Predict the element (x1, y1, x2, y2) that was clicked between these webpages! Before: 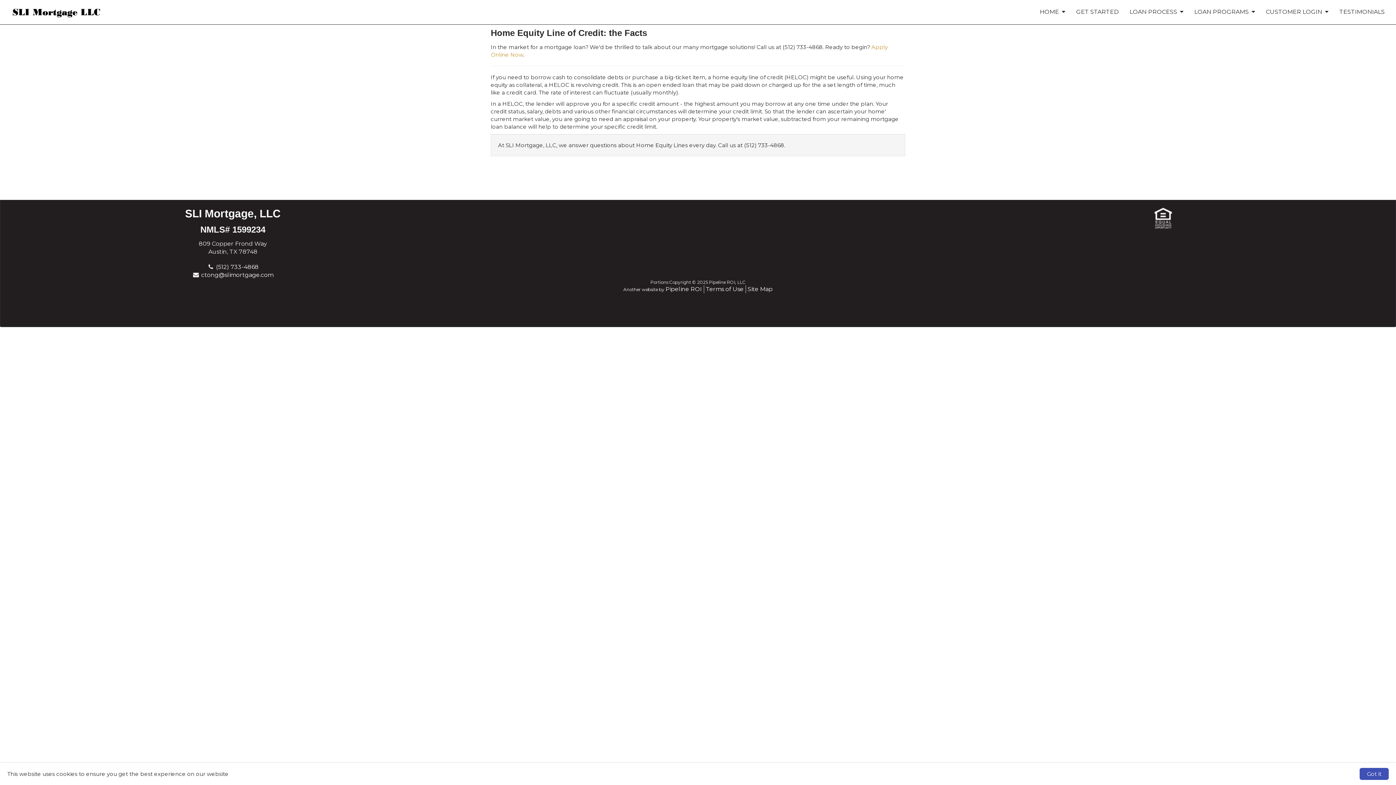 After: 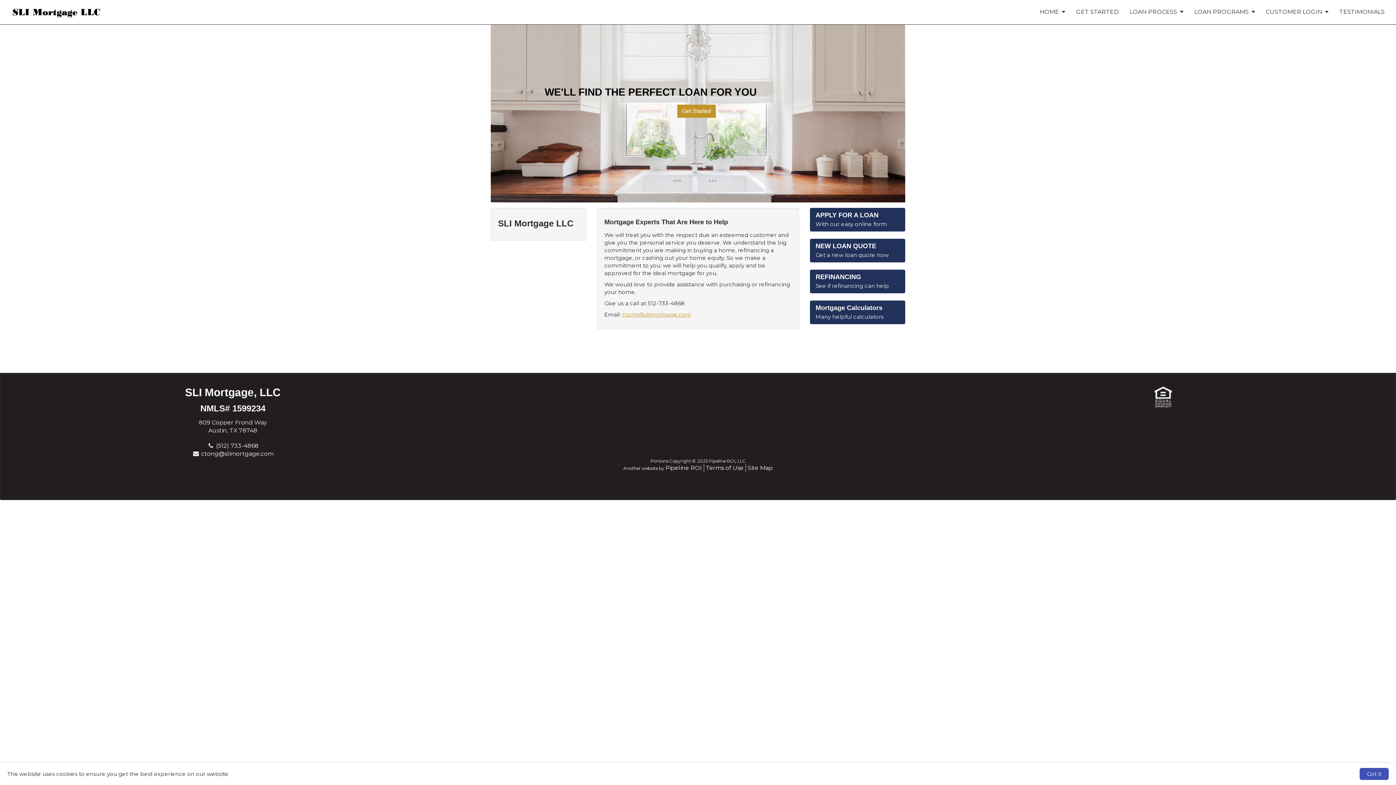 Action: label: HOME
   bbox: (1034, 0, 1070, 24)